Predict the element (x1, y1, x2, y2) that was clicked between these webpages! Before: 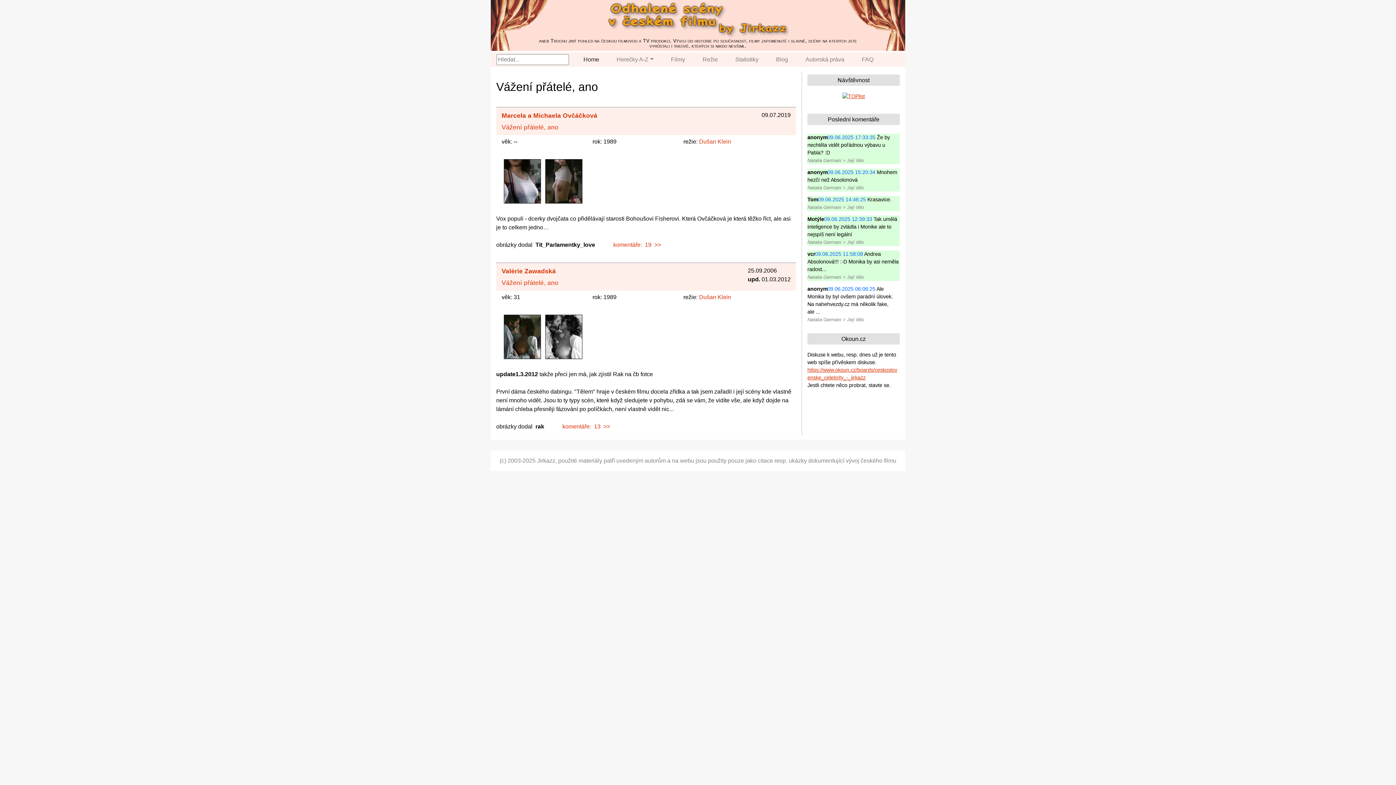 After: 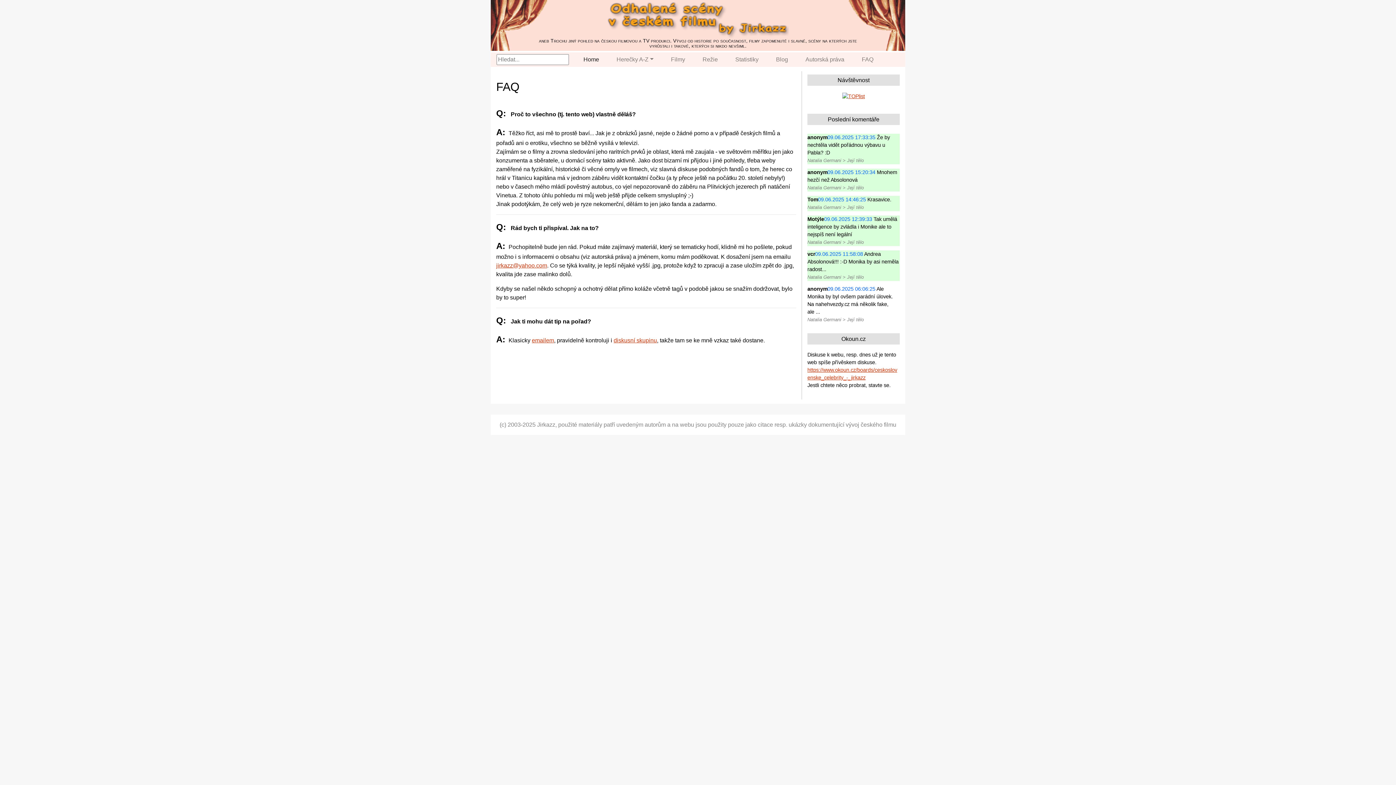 Action: label: FAQ bbox: (859, 52, 876, 66)